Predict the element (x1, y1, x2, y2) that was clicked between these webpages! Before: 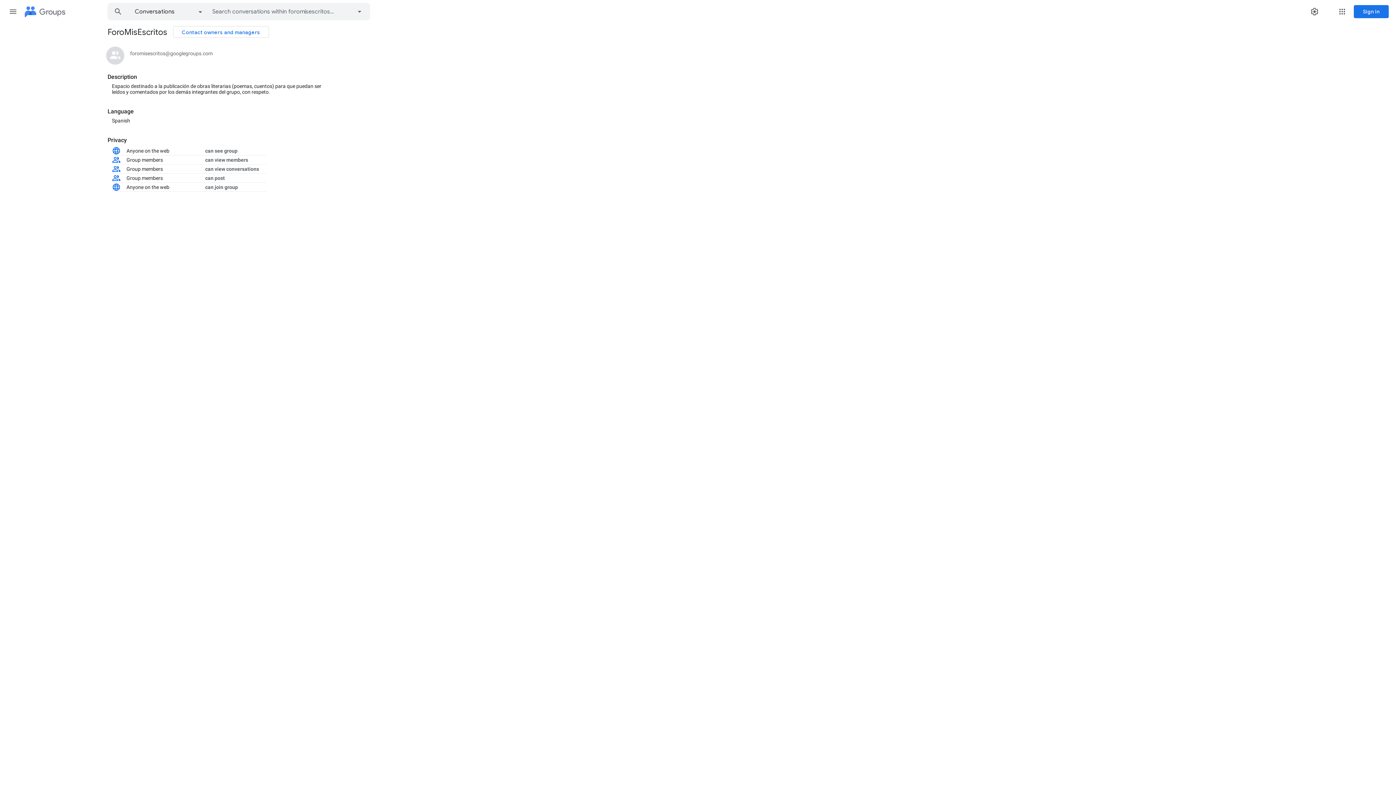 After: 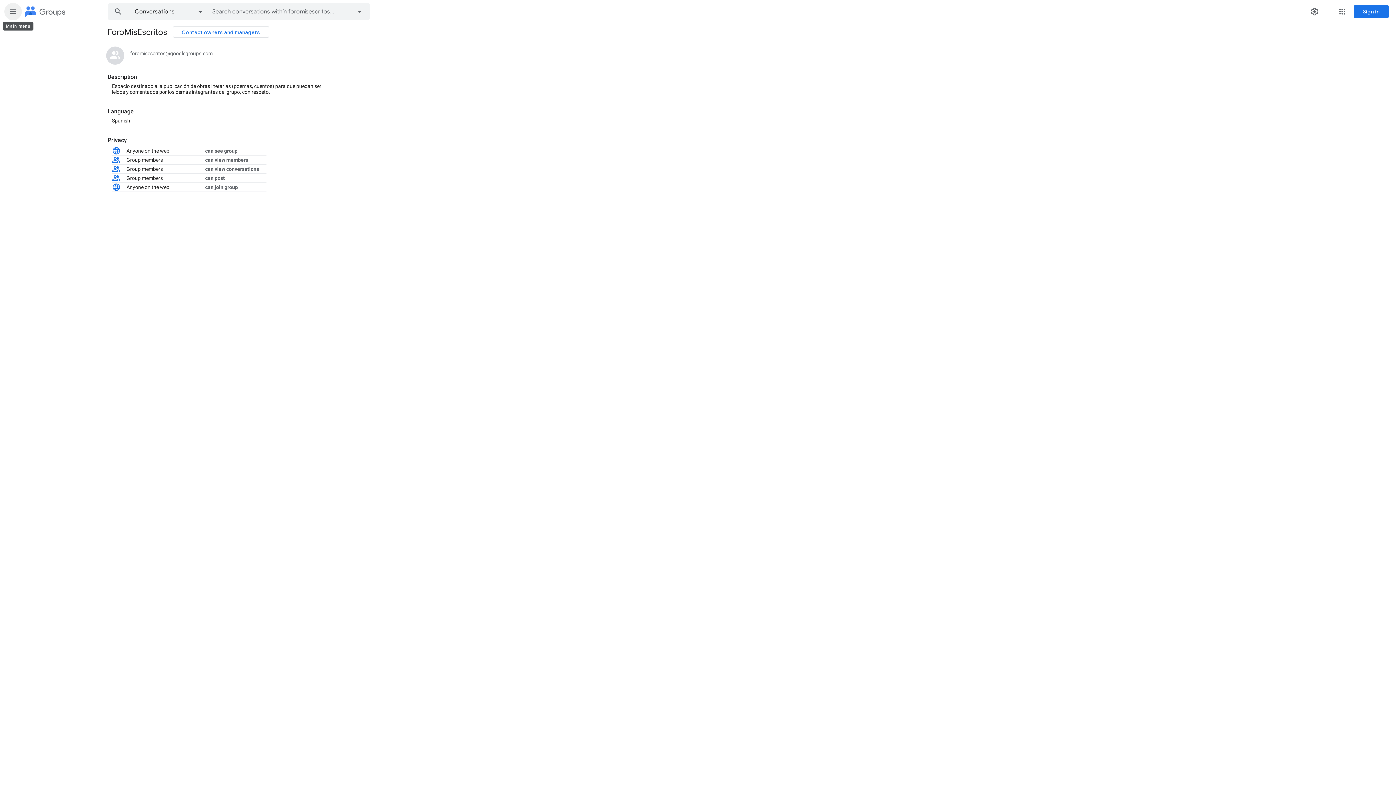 Action: bbox: (4, 2, 21, 20) label: Main menu